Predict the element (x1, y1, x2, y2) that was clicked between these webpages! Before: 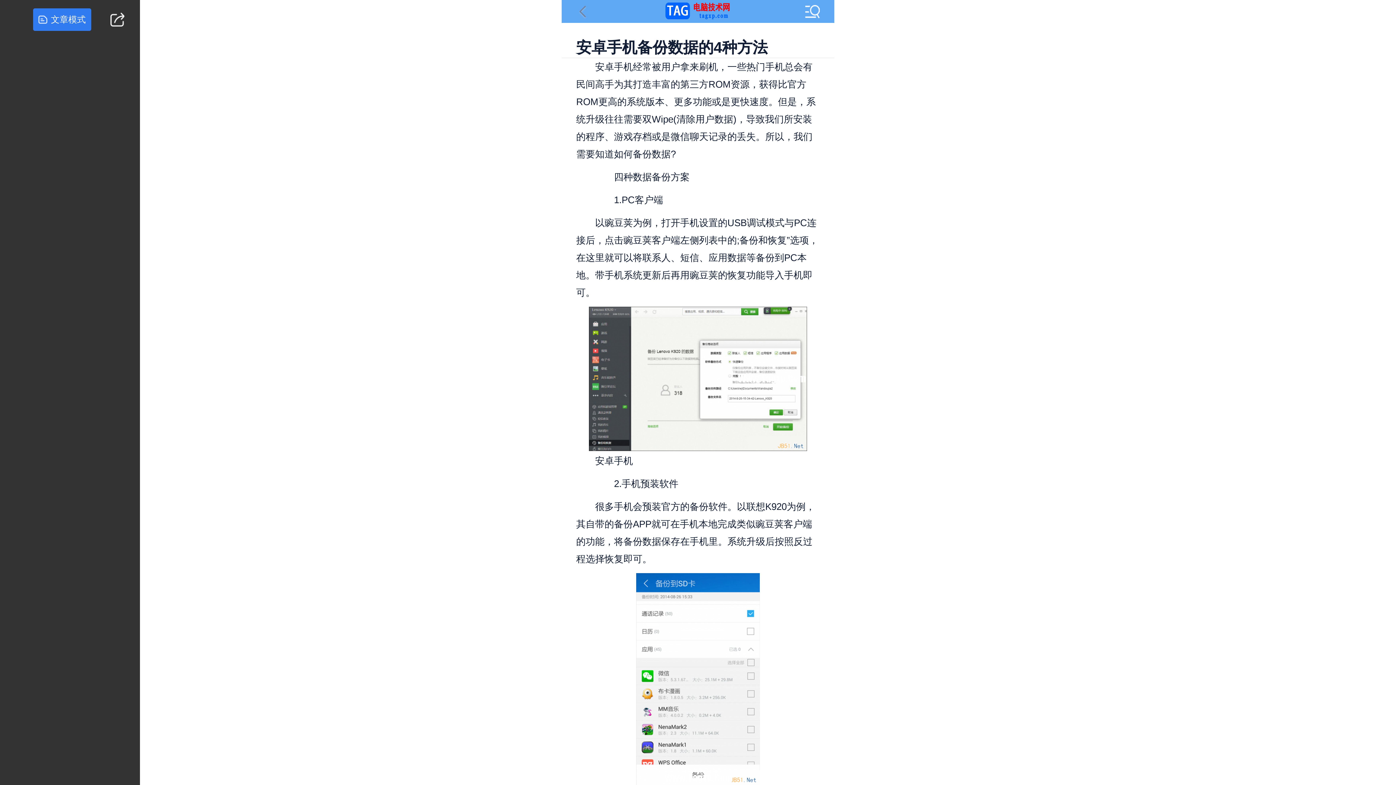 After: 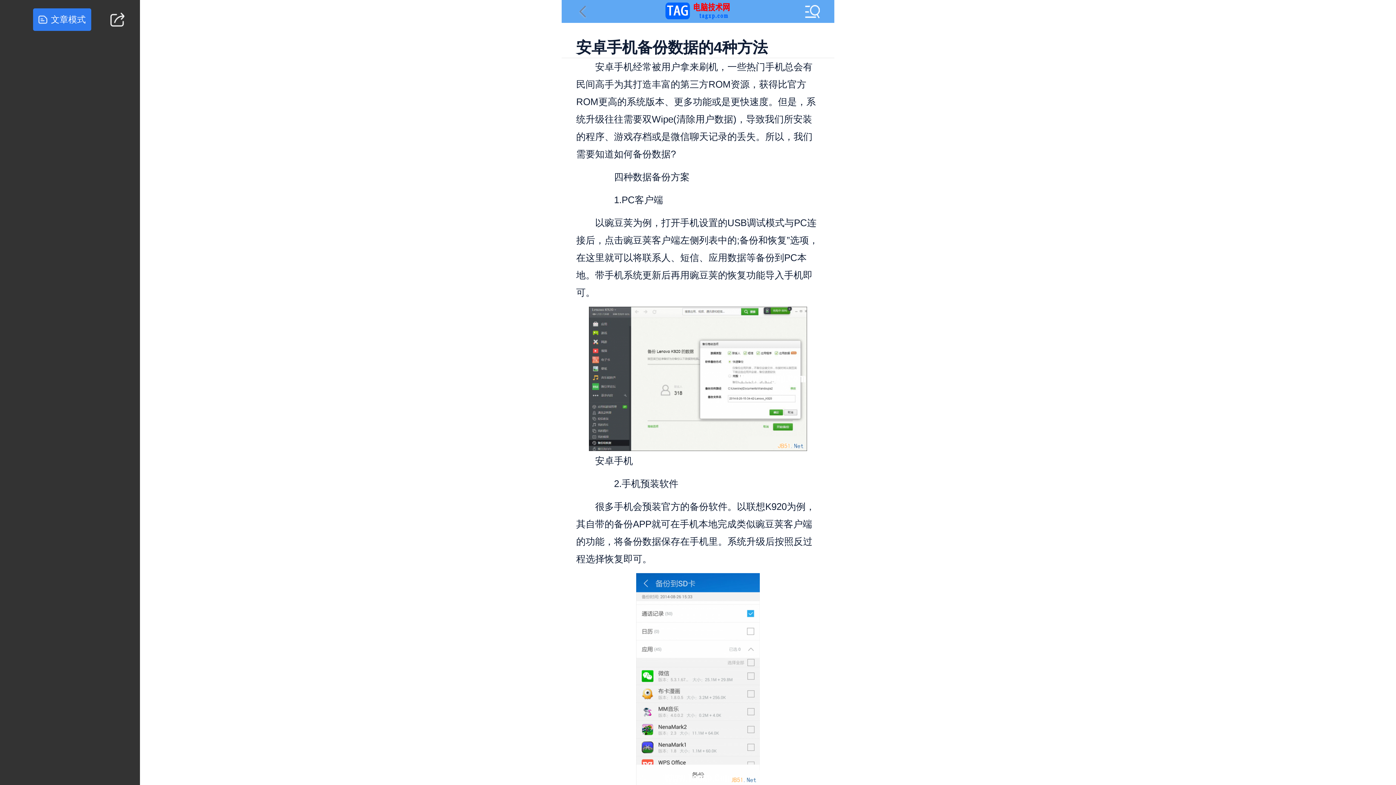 Action: bbox: (664, 0, 731, 22)